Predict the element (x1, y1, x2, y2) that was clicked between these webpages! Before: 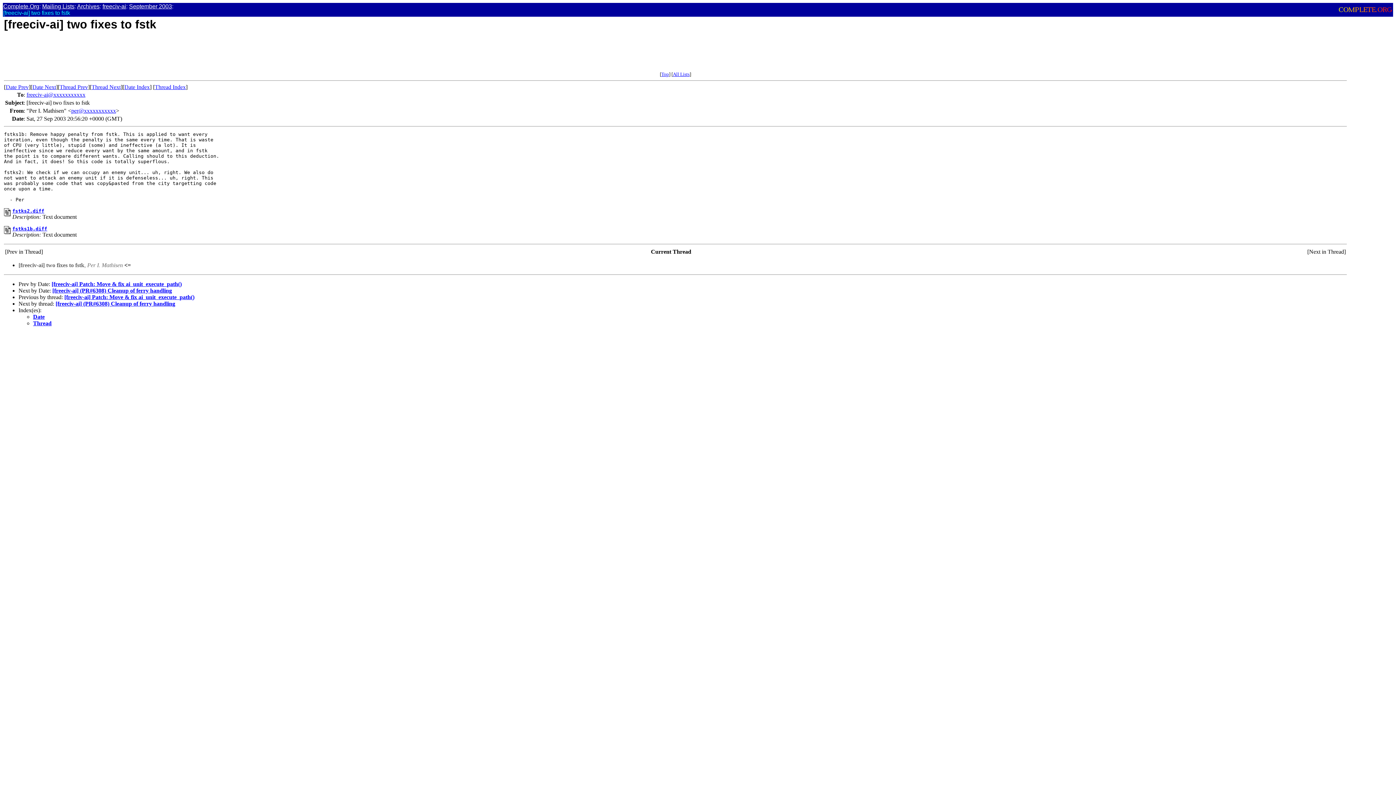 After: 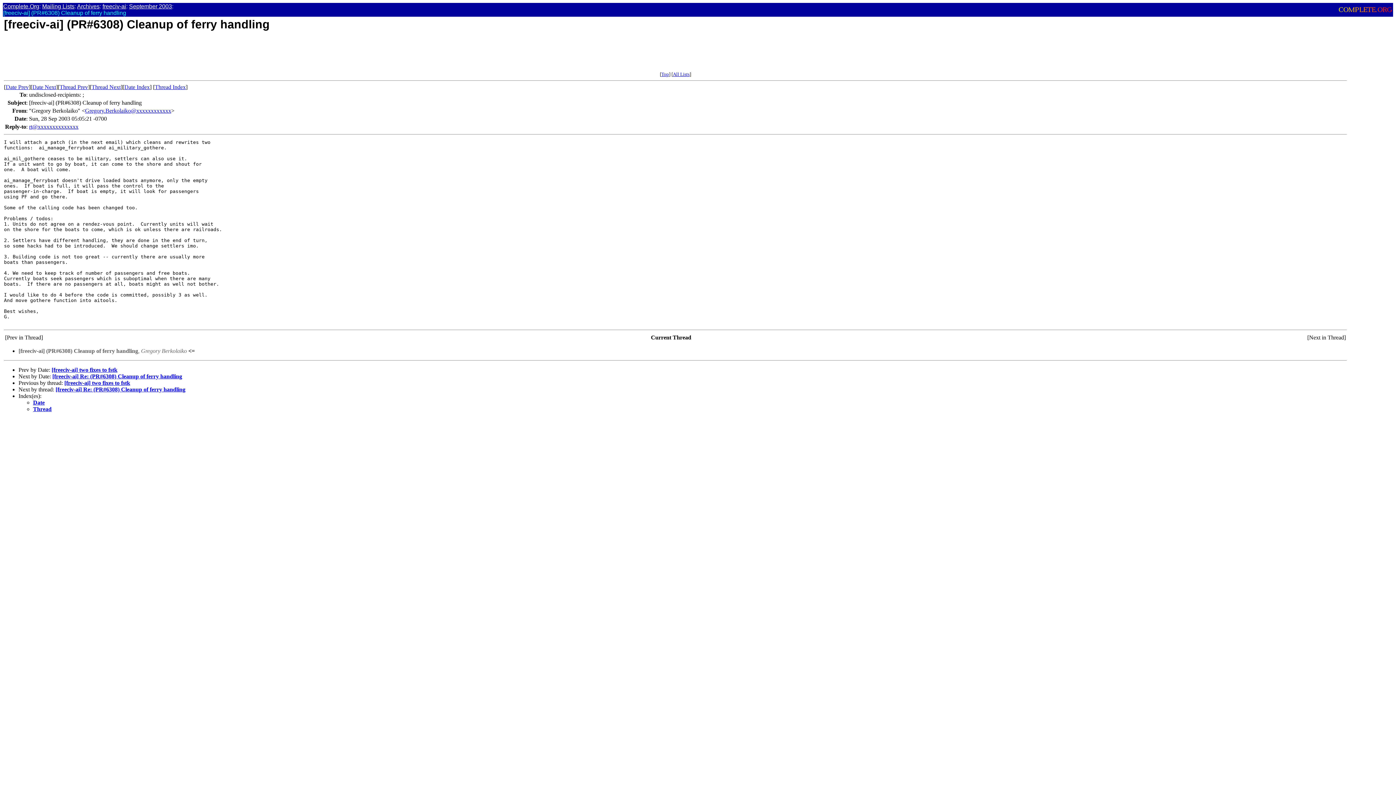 Action: bbox: (52, 287, 172, 293) label: [freeciv-ai] (PR#6308) Cleanup of ferry handling